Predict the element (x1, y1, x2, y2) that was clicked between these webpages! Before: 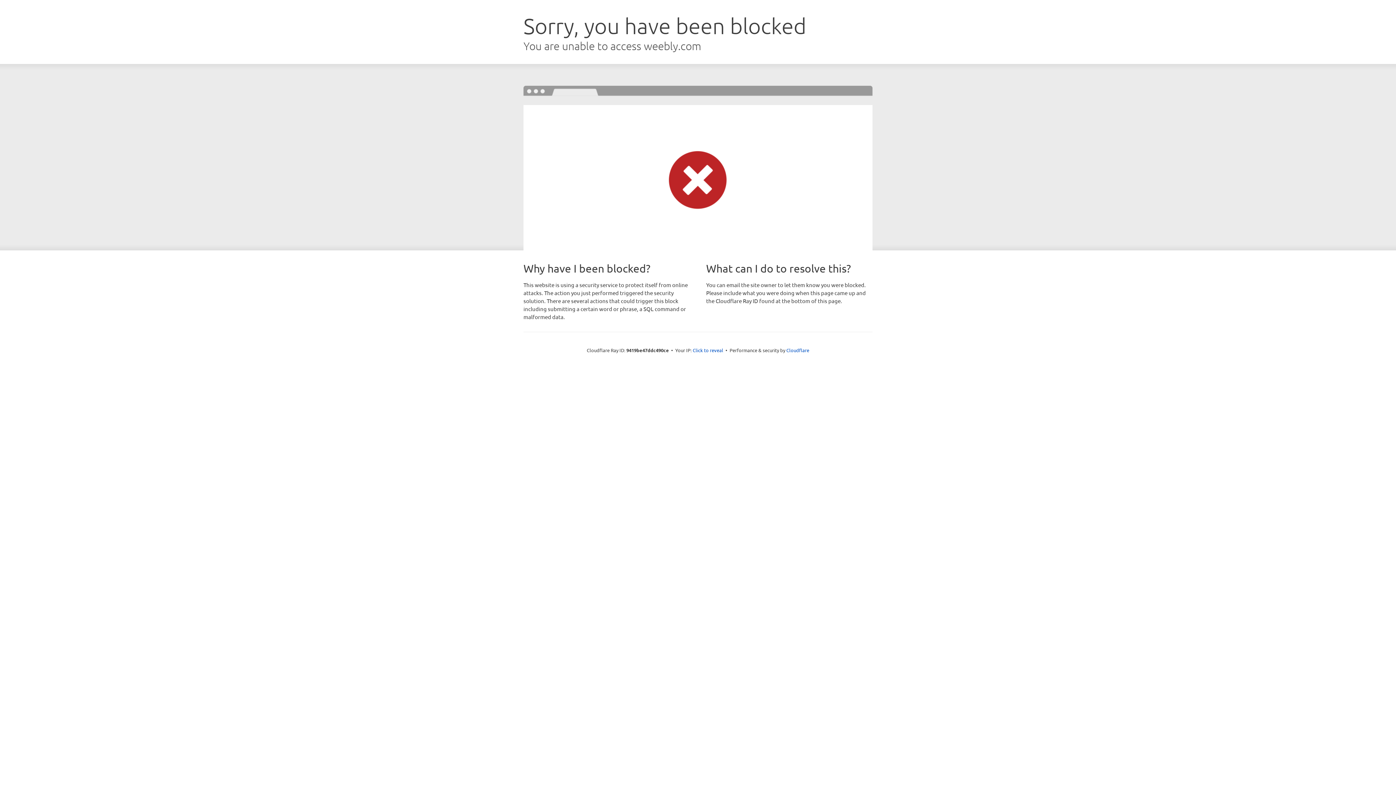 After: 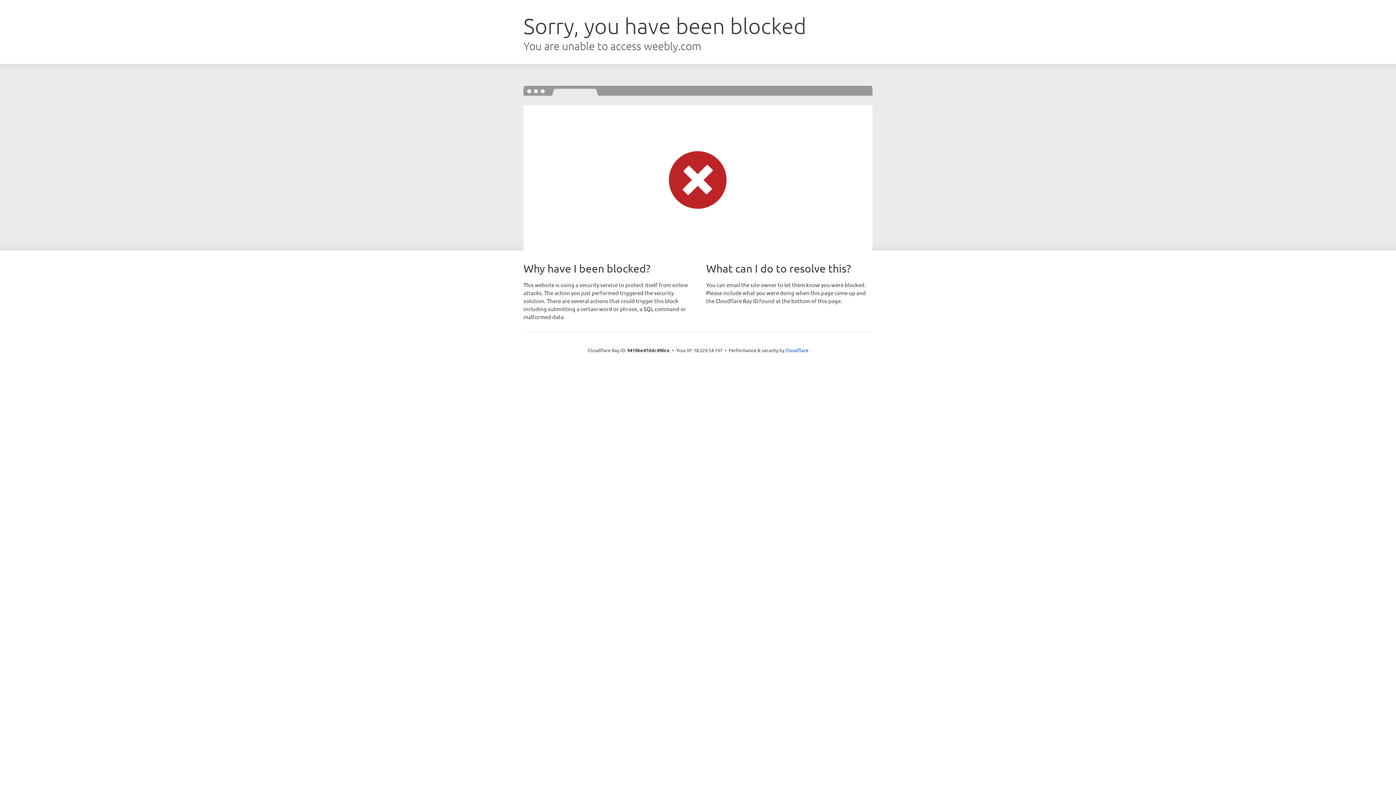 Action: label: Click to reveal bbox: (692, 346, 723, 353)